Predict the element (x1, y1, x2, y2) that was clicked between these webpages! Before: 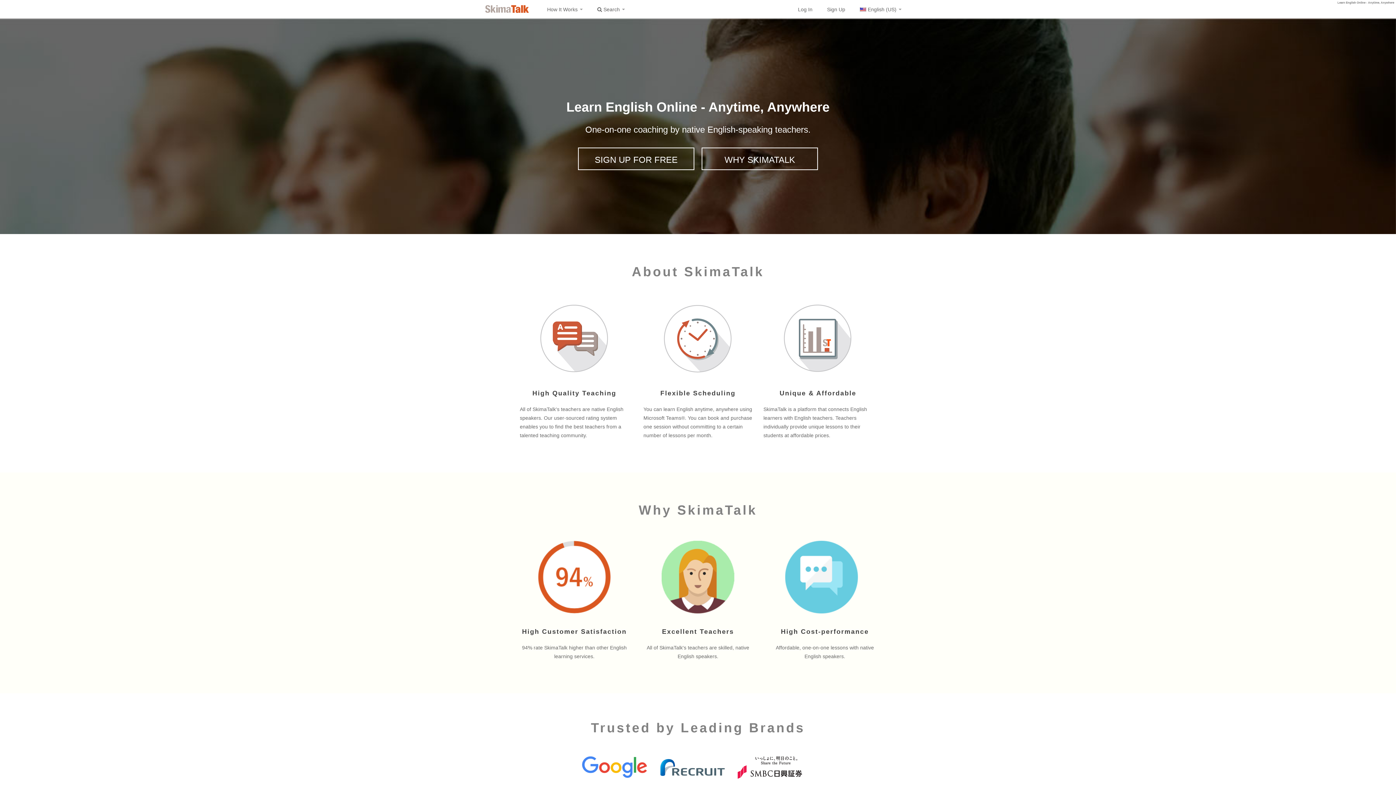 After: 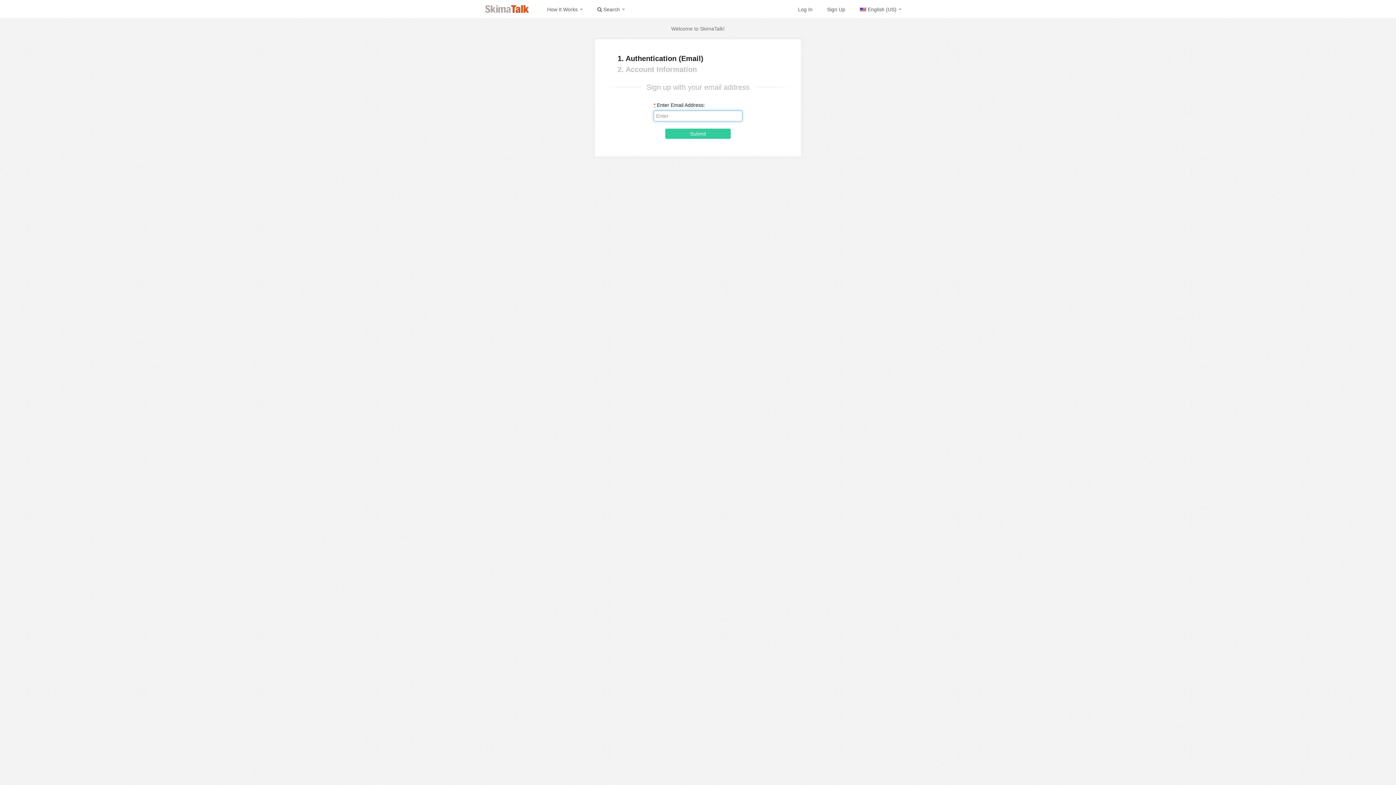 Action: bbox: (820, -1, 852, 18) label: Sign Up